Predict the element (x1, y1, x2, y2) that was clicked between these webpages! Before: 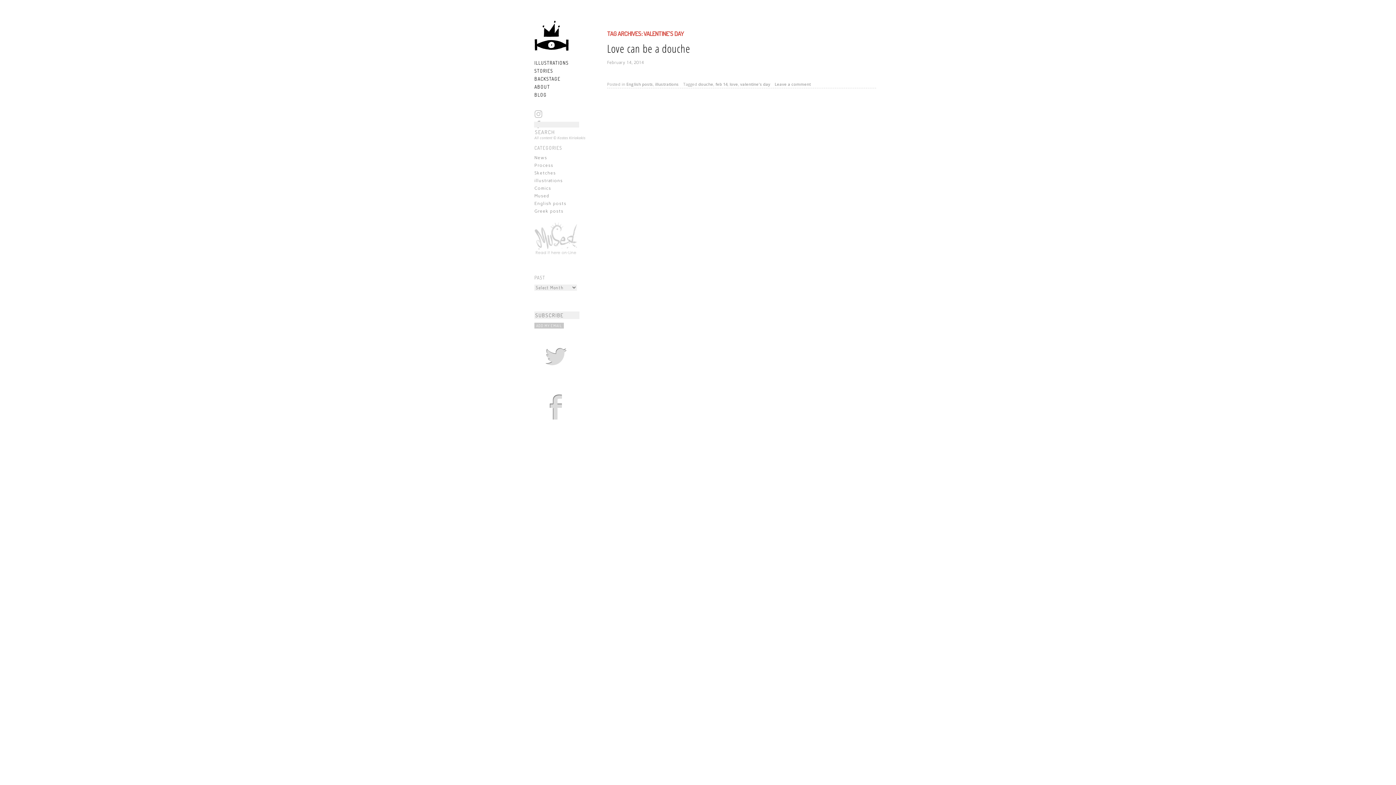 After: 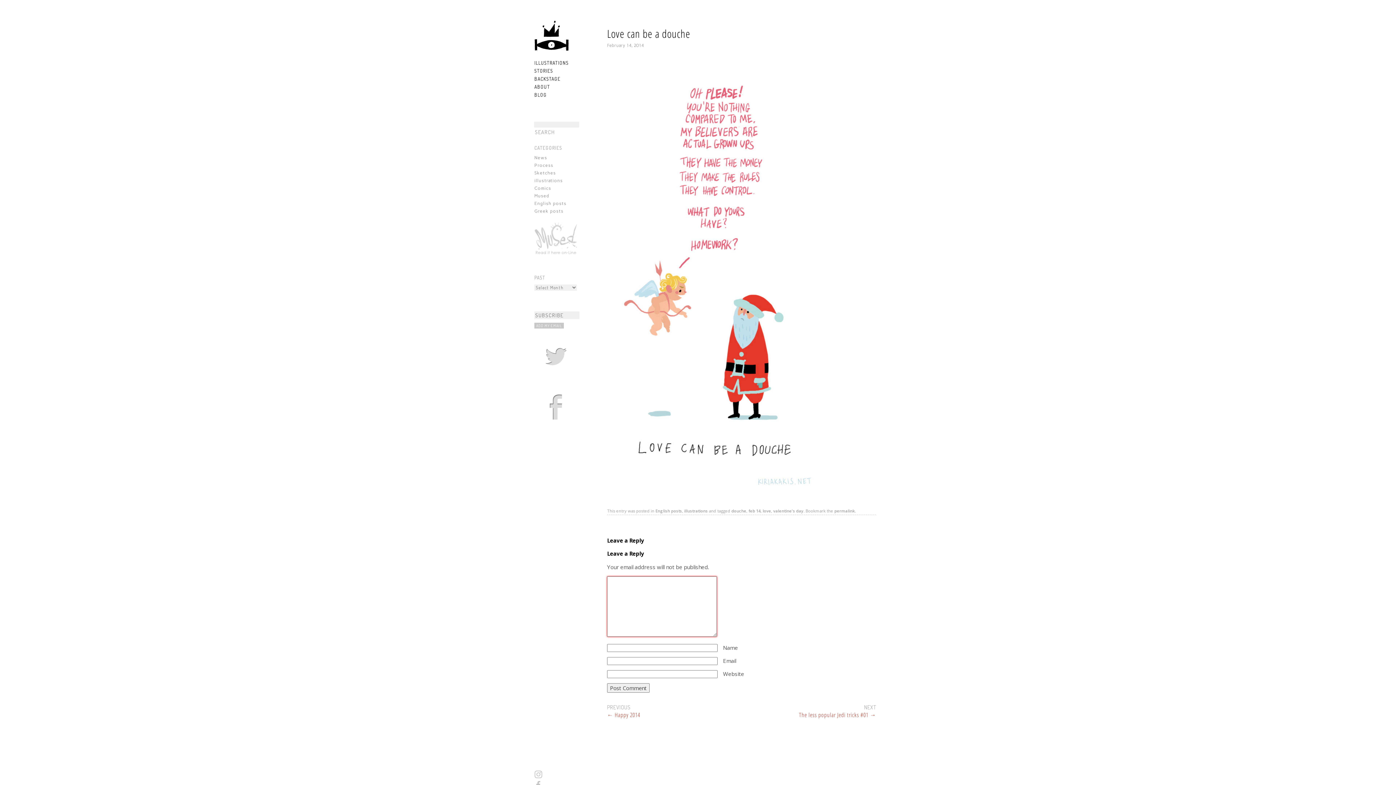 Action: bbox: (607, 60, 644, 65) label: February 14, 2014